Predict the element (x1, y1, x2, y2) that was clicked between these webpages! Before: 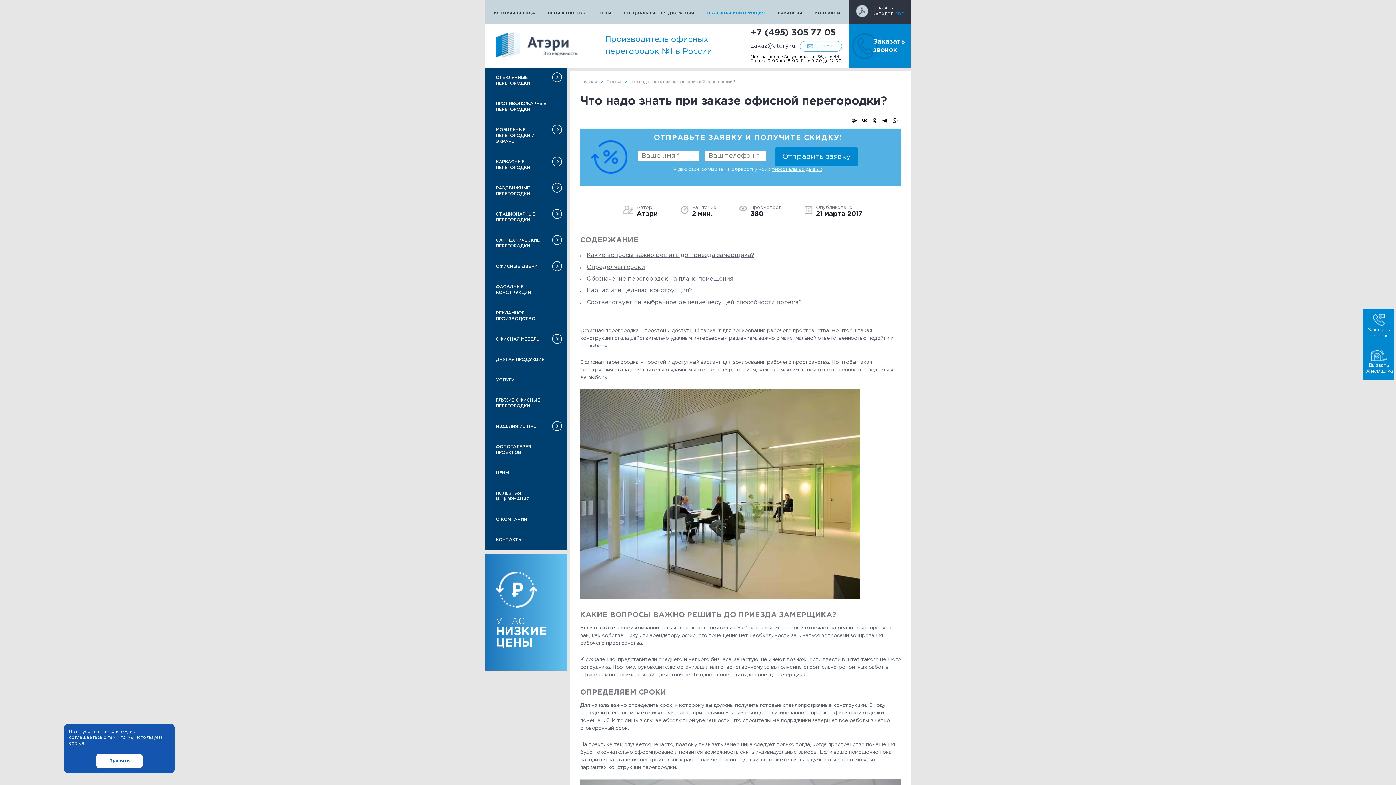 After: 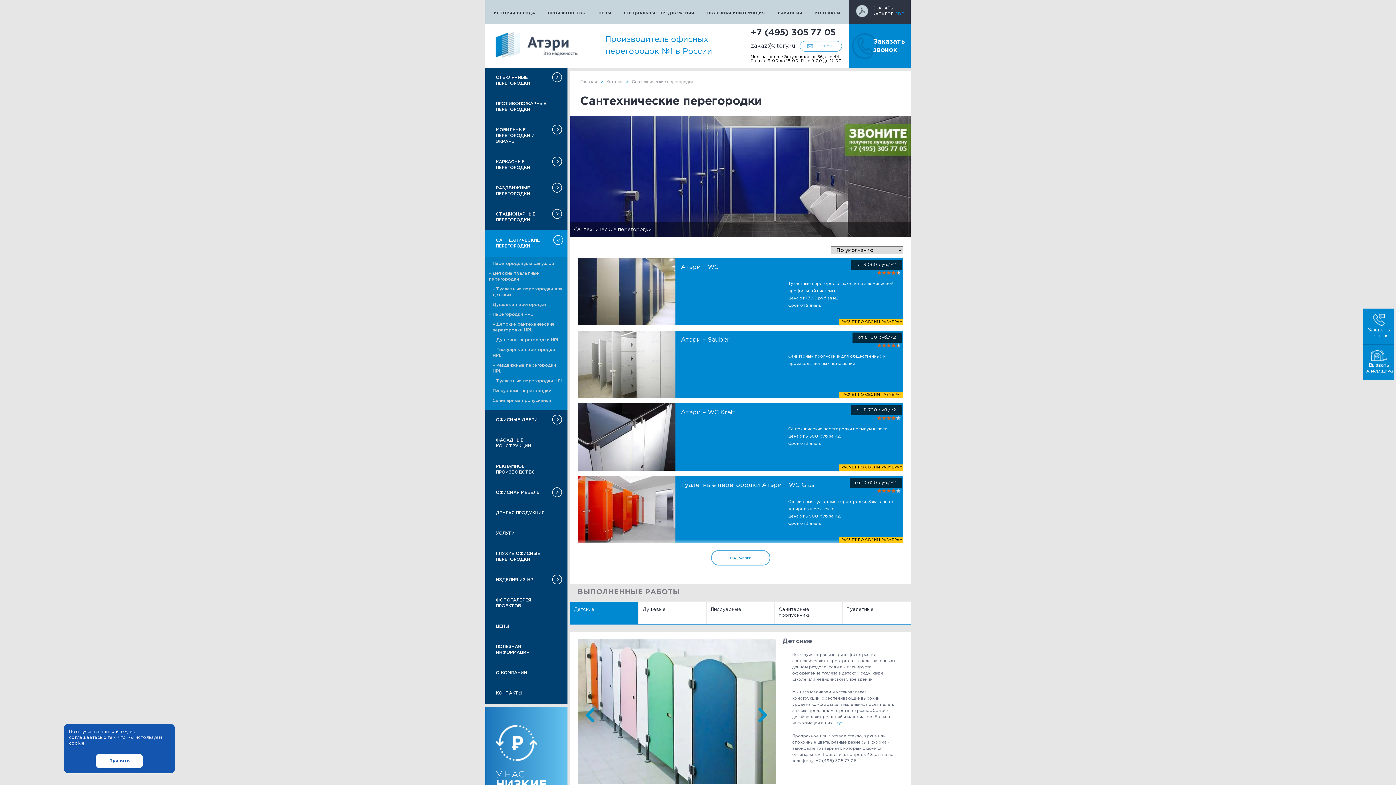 Action: label: САНТЕХНИЧЕСКИЕ ПЕРЕГОРОДКИ bbox: (485, 230, 567, 256)